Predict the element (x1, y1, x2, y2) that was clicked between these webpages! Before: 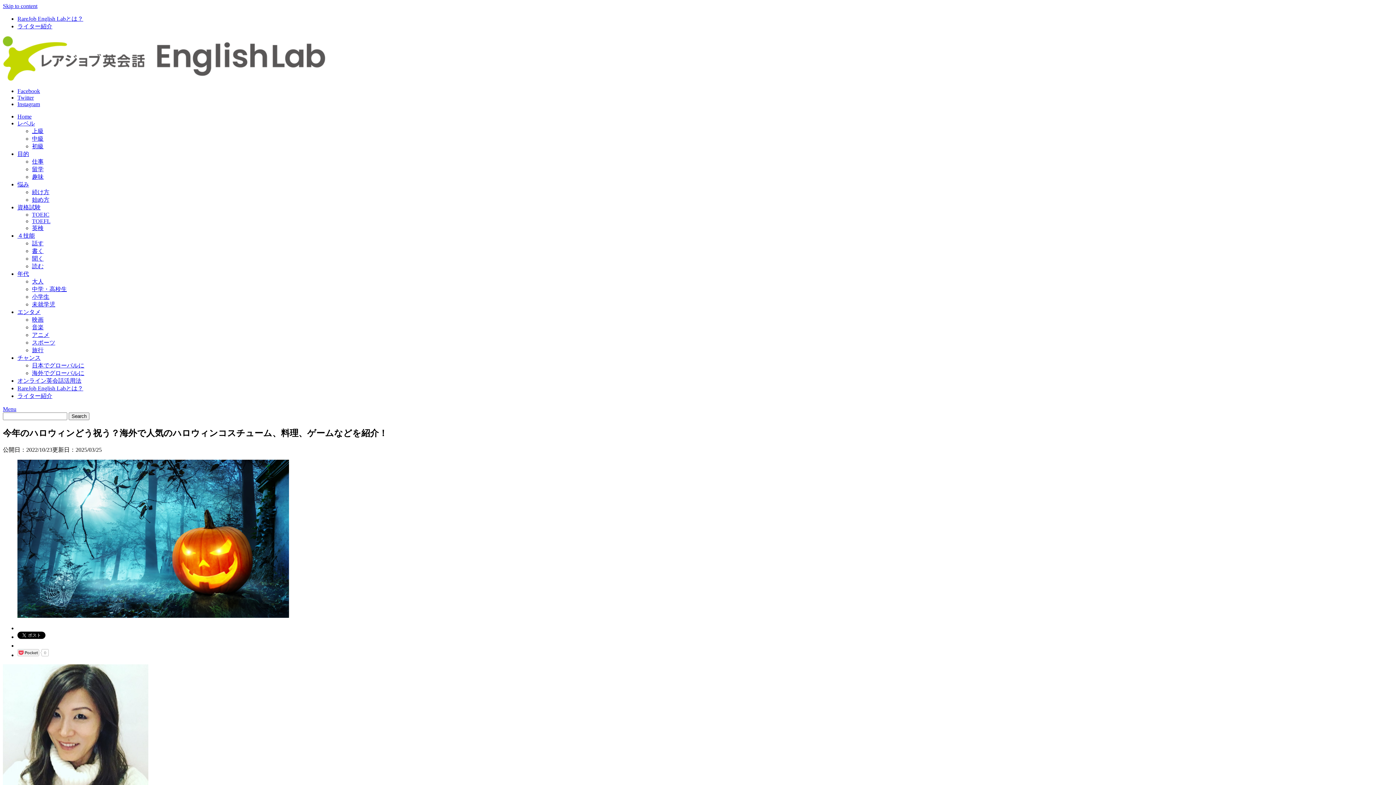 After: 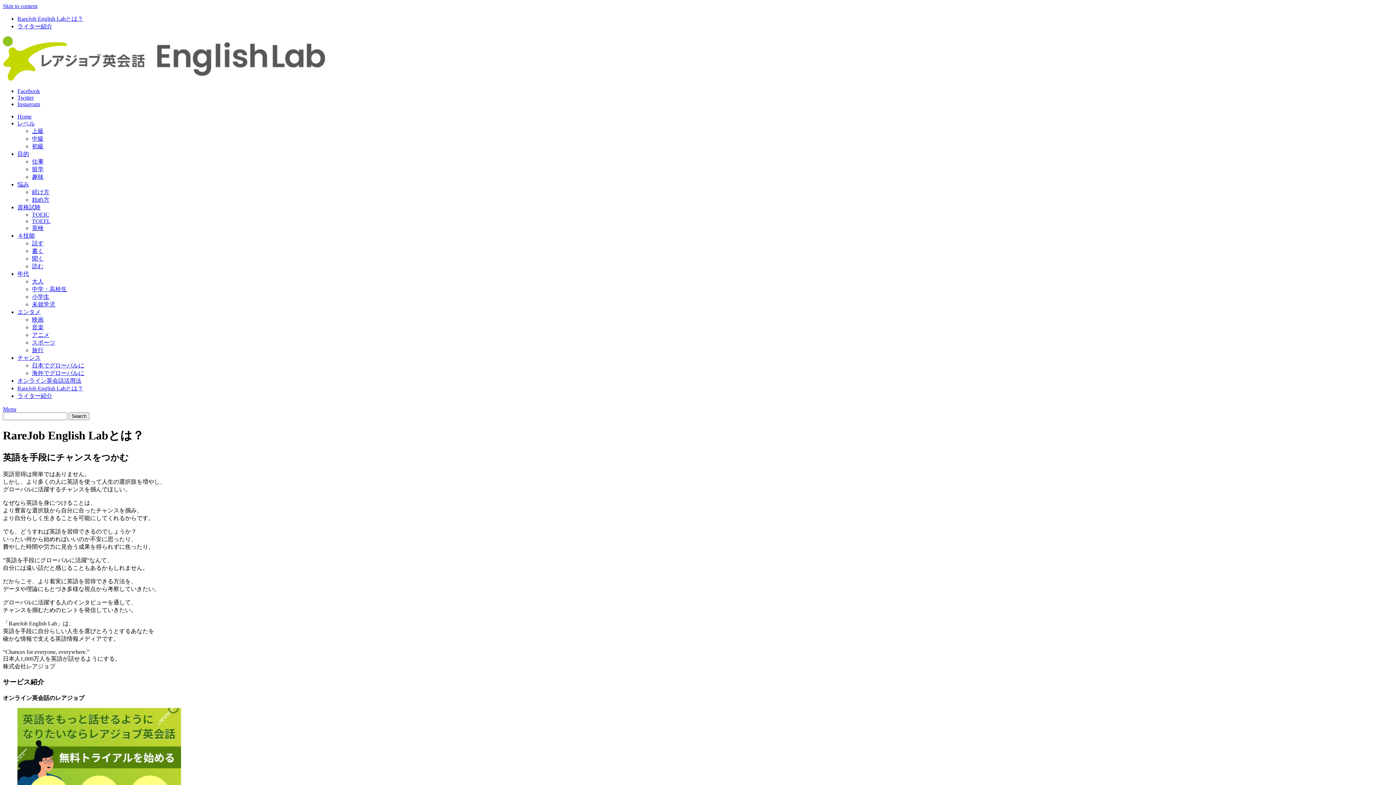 Action: label: RareJob English Labとは？ bbox: (17, 15, 83, 21)